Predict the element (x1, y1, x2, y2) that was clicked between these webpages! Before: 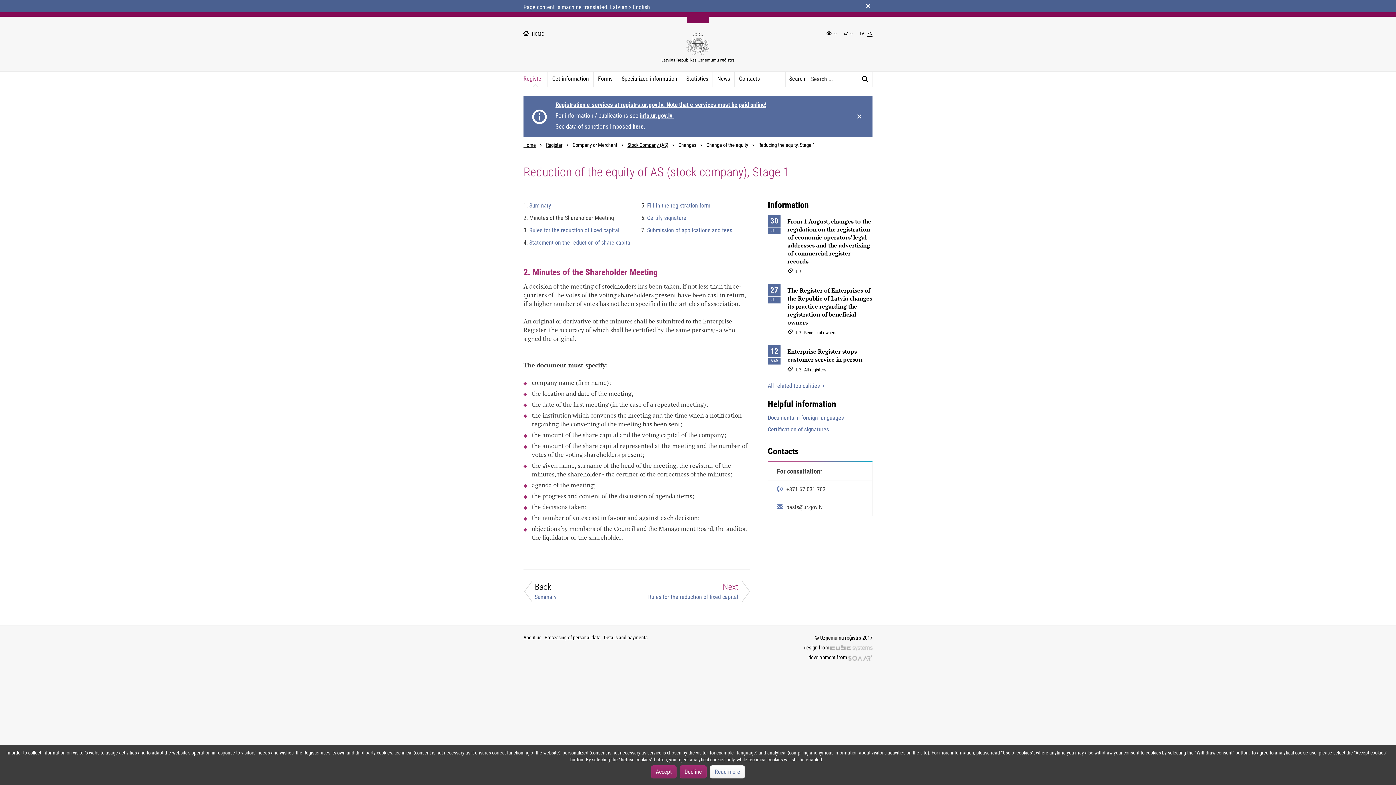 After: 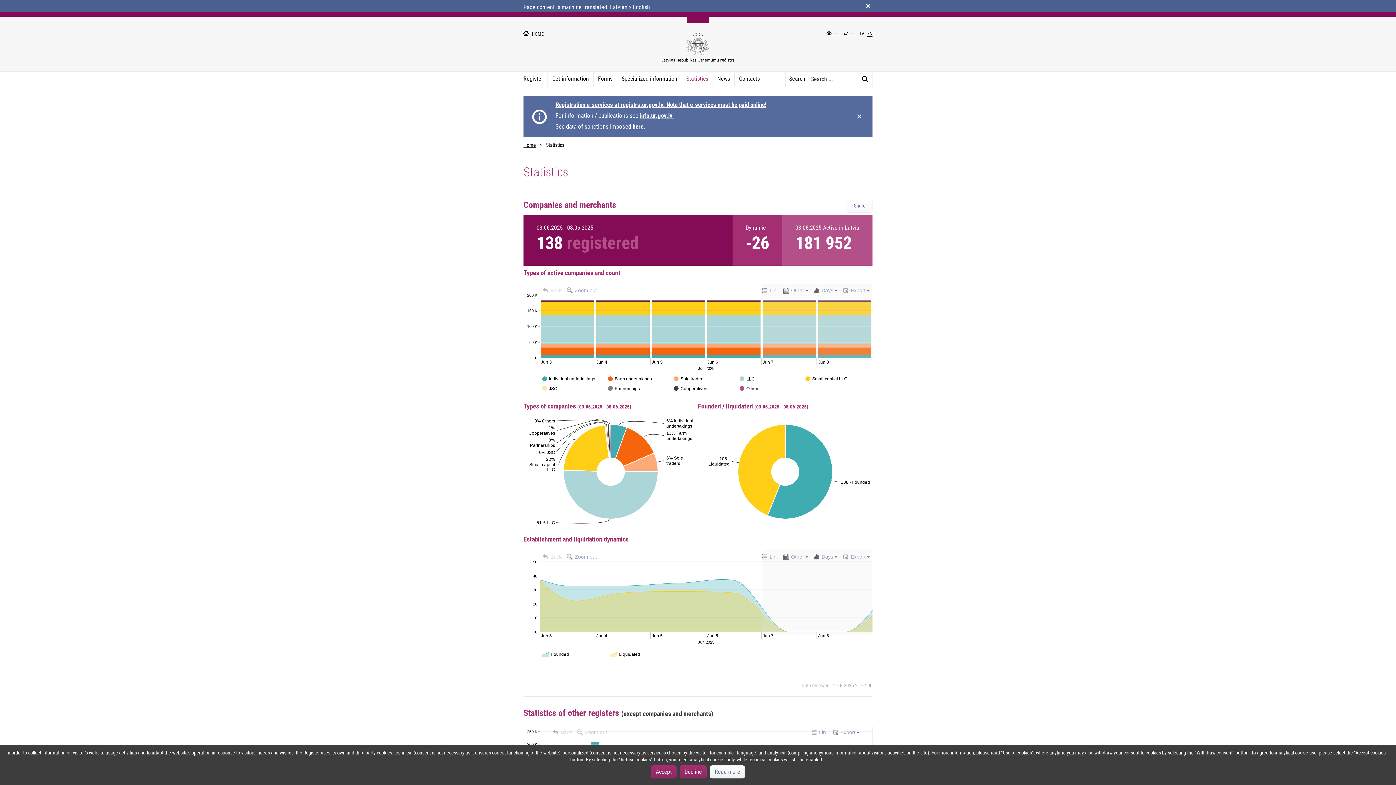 Action: label: Statistics bbox: (681, 71, 712, 86)